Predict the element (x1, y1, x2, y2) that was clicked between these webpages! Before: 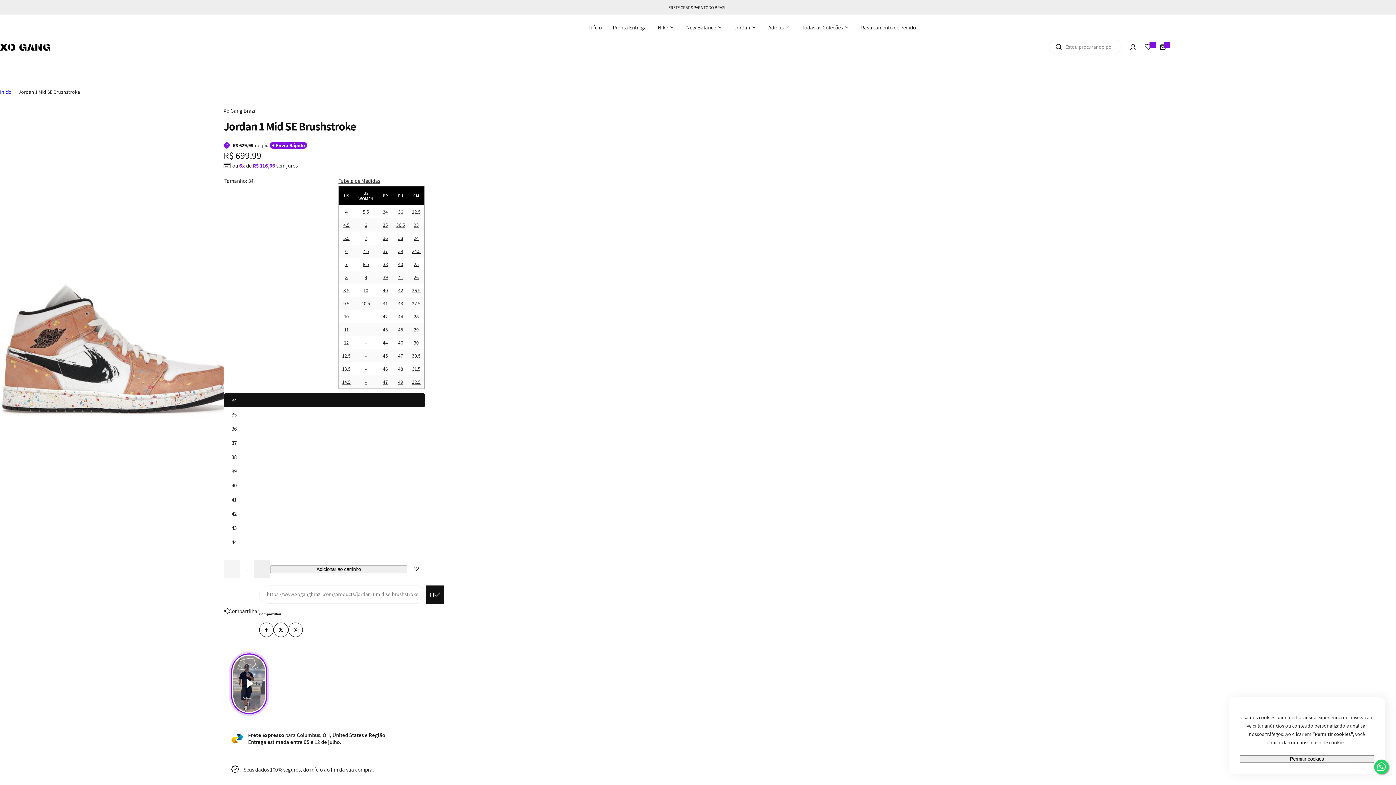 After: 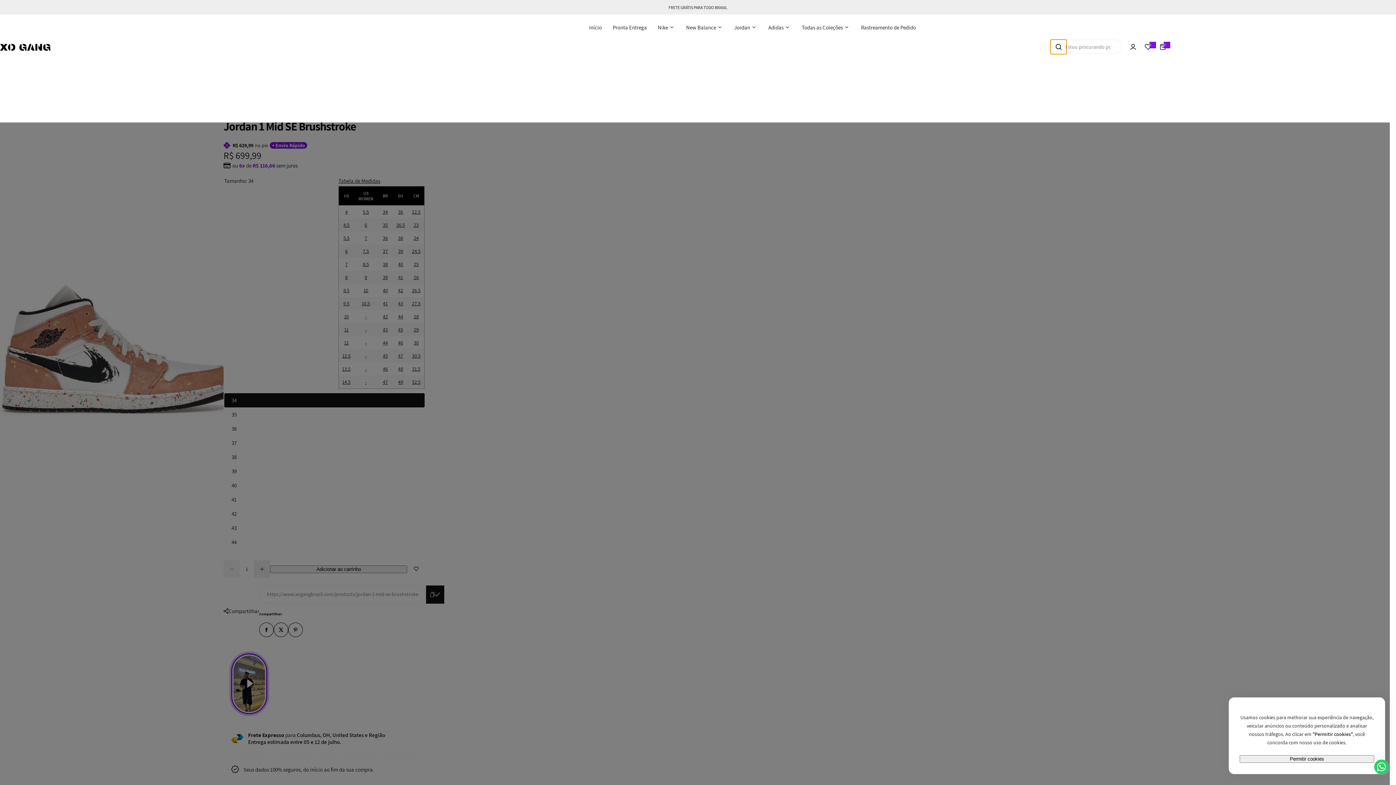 Action: label: Estou procurando por… bbox: (1050, 39, 1066, 54)